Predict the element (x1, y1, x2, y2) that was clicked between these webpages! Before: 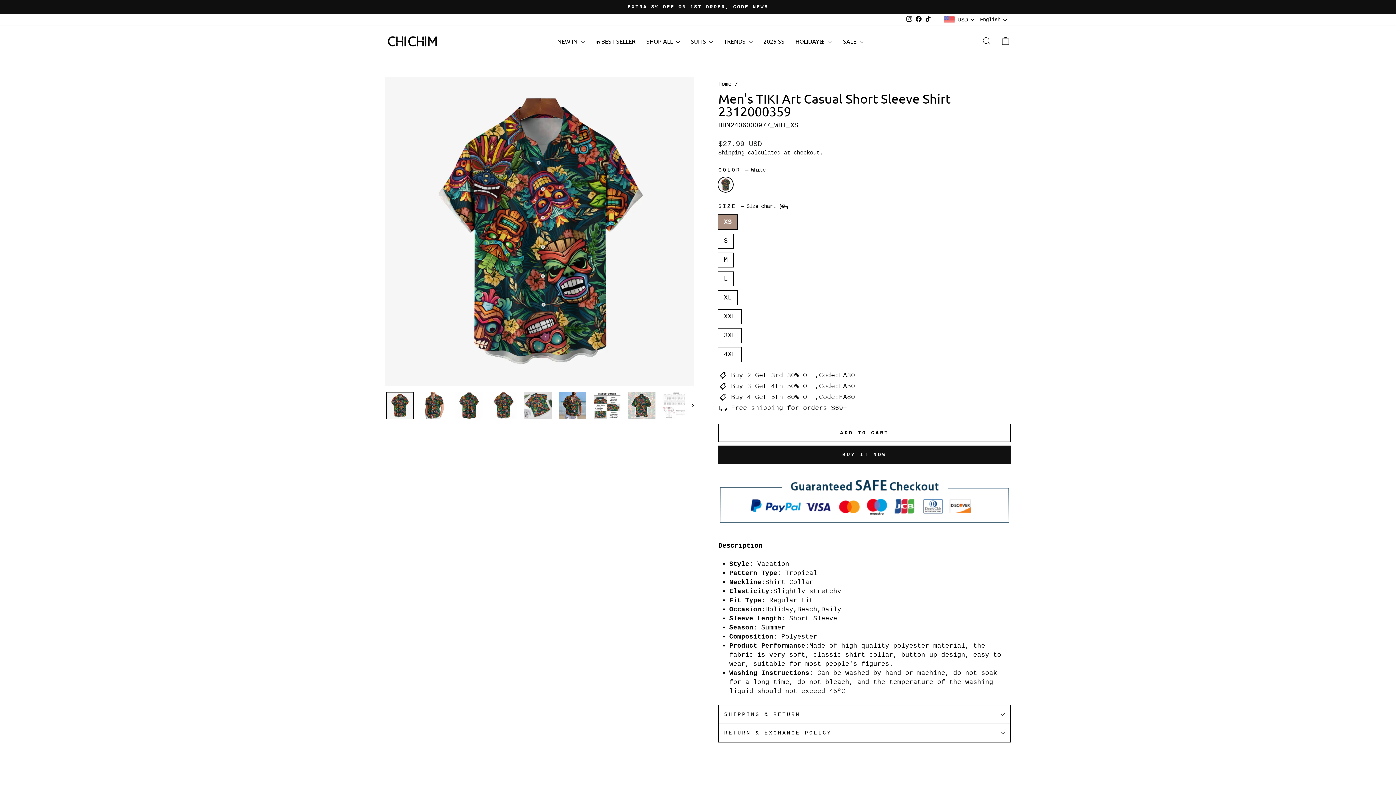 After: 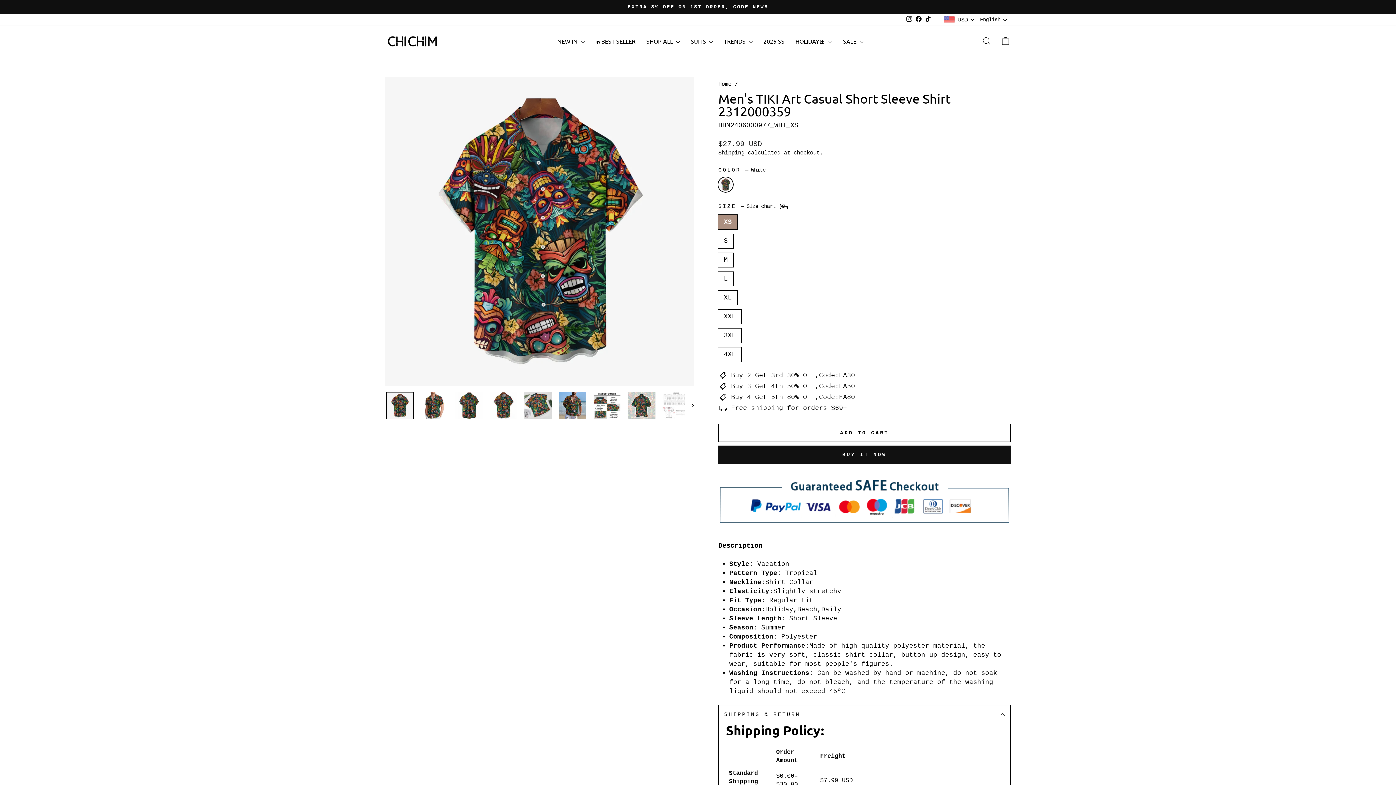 Action: bbox: (718, 705, 1010, 724) label: SHIPPING & RETURN